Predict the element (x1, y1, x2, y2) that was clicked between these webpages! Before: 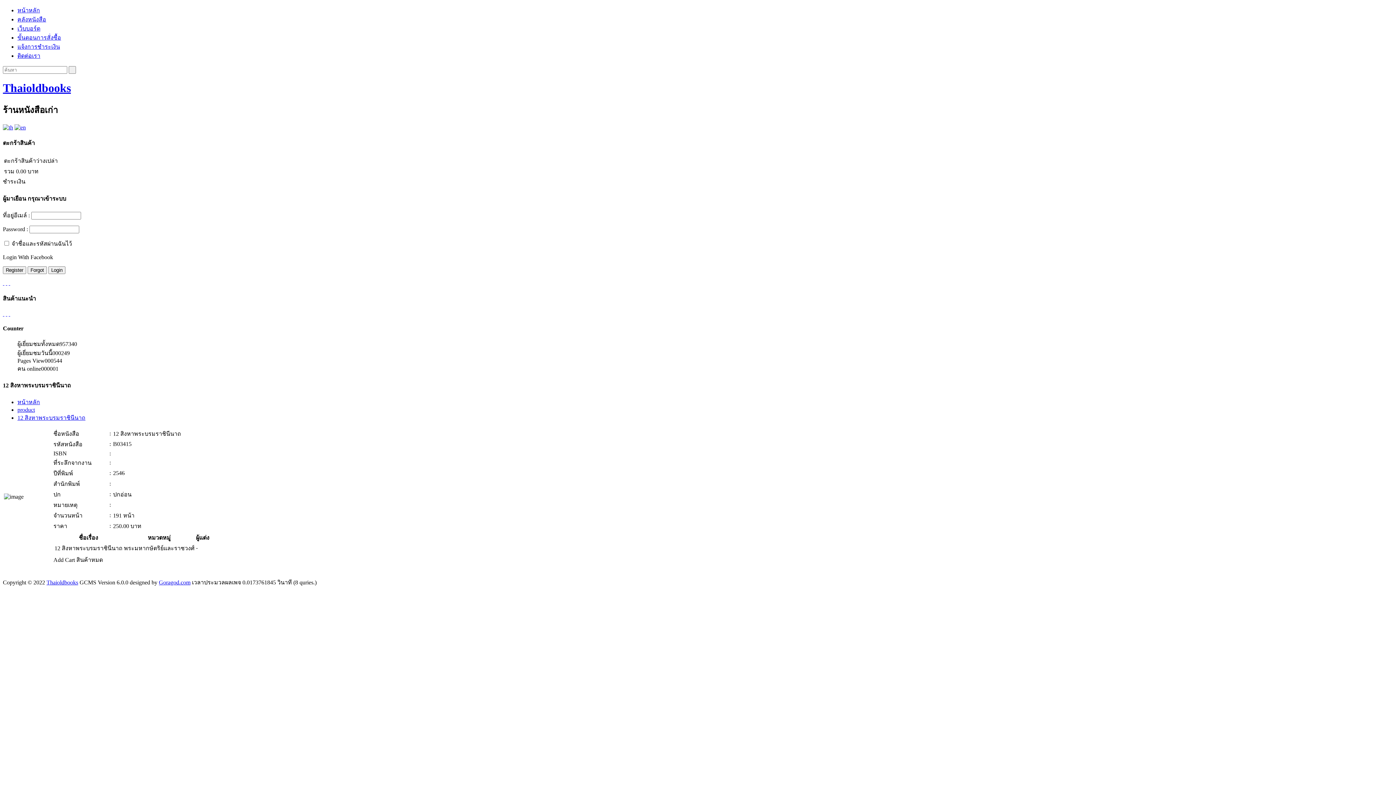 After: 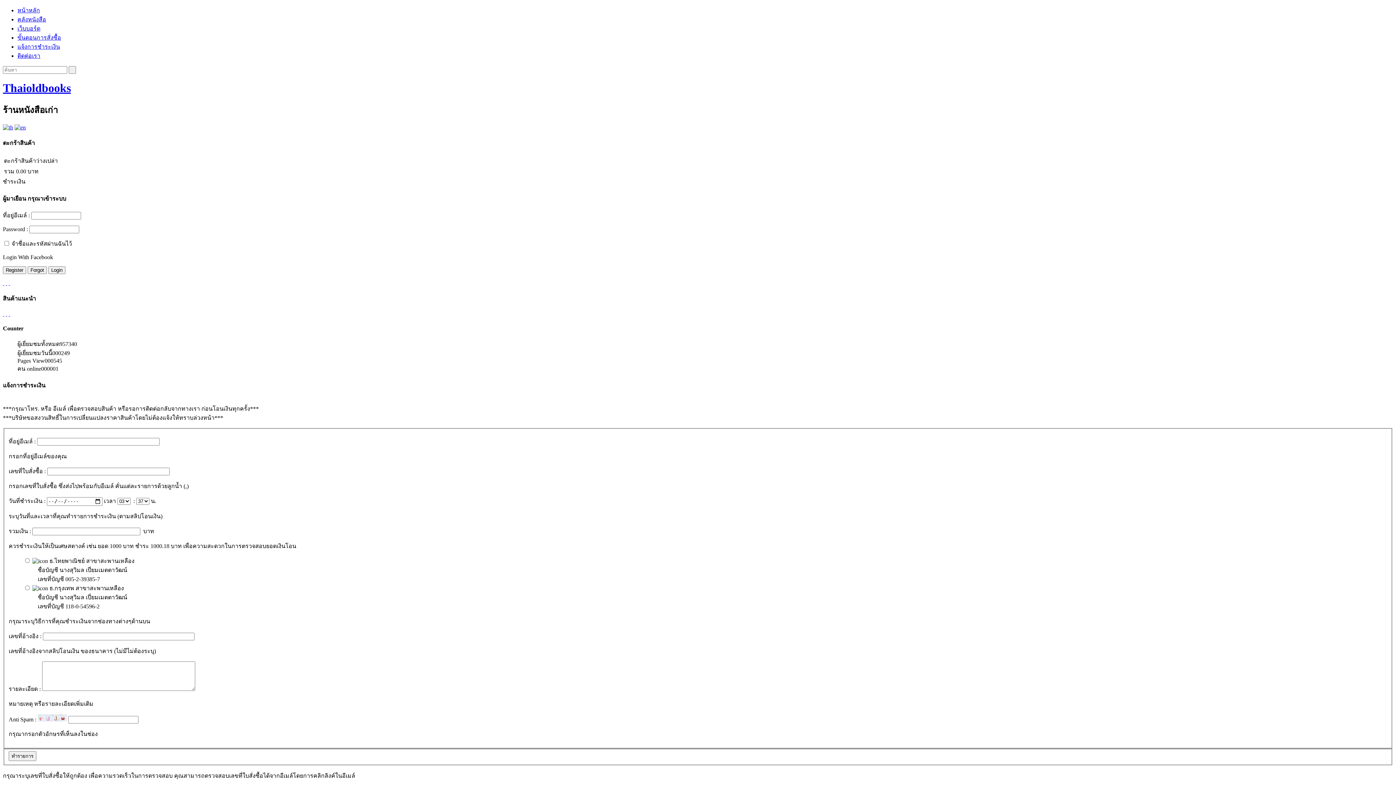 Action: label: แจ้งการชำระเงิน bbox: (17, 43, 60, 49)